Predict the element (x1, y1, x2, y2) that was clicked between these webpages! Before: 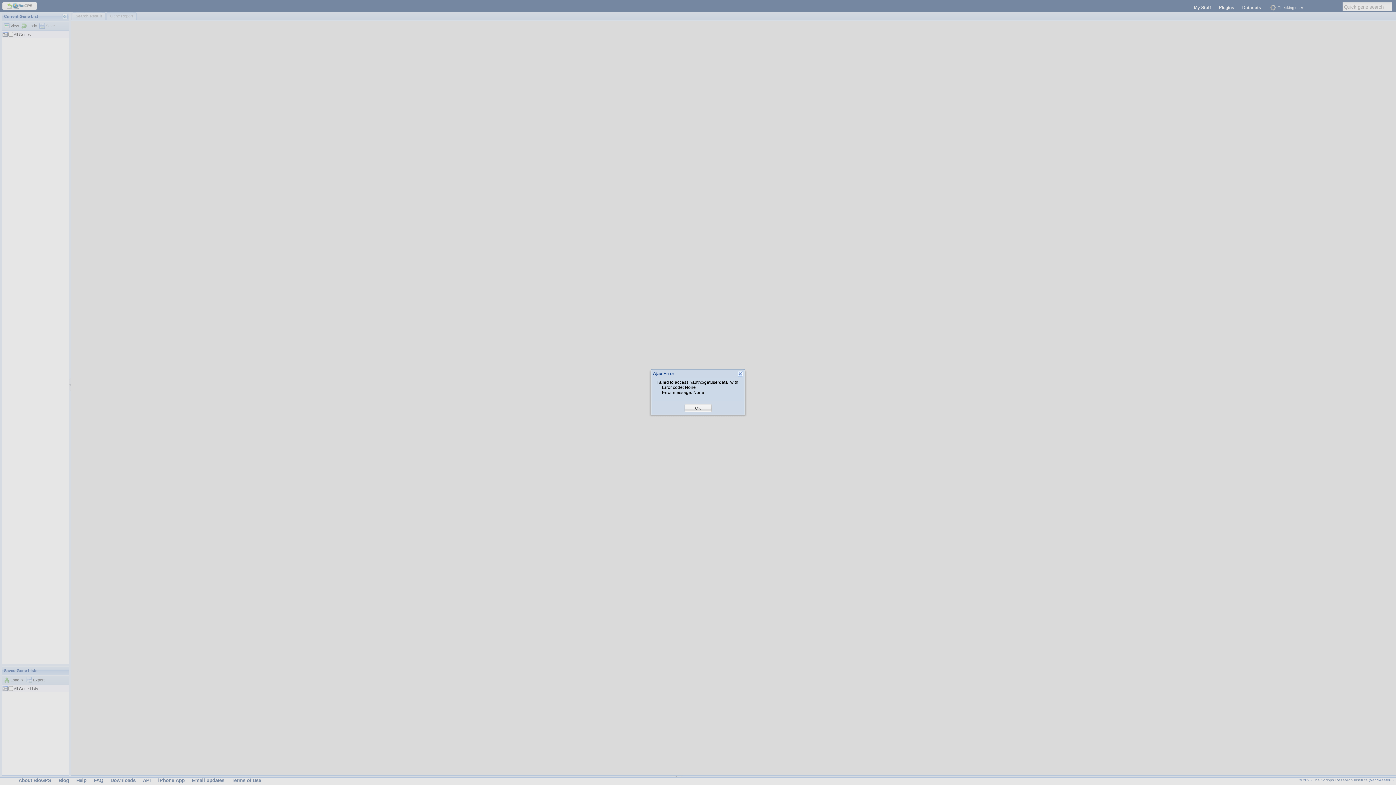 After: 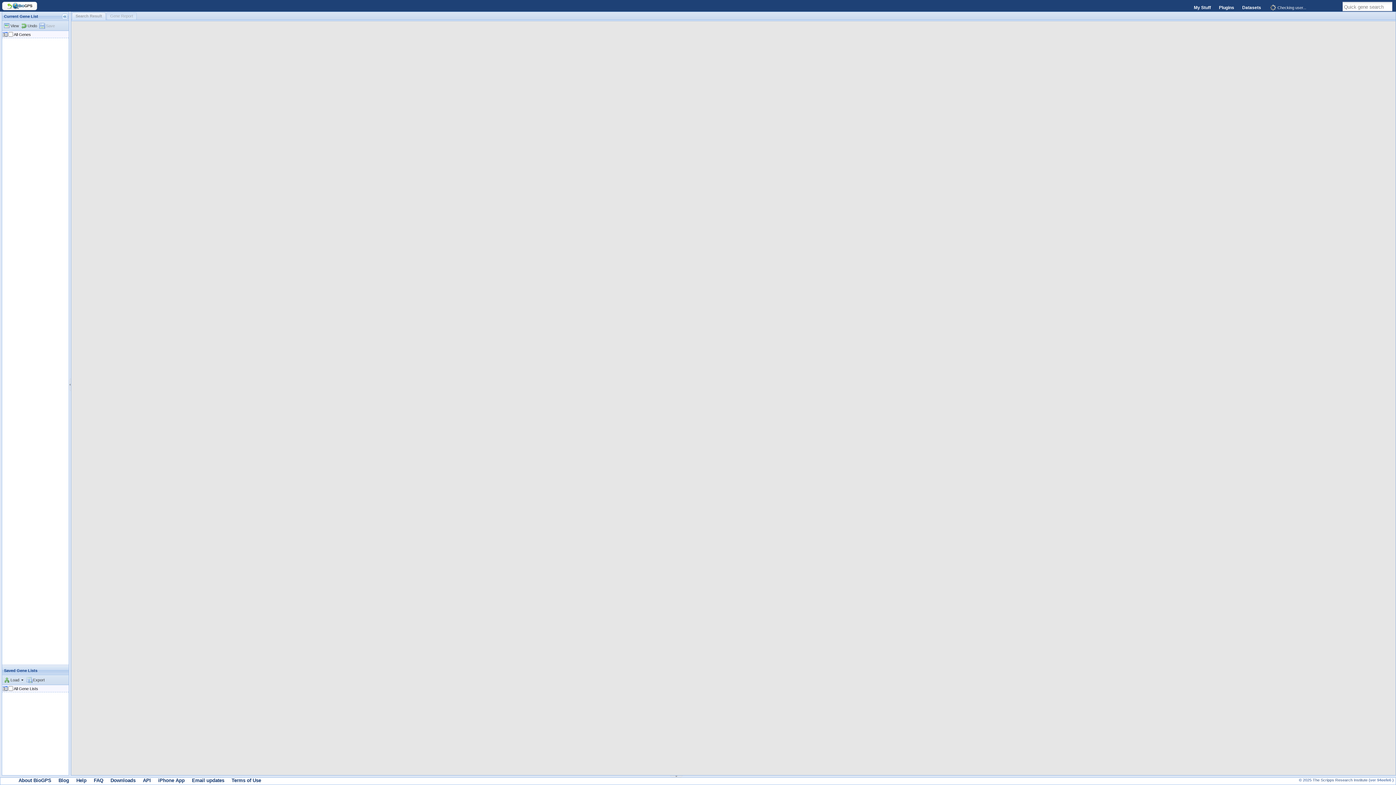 Action: label: OK bbox: (695, 405, 701, 411)